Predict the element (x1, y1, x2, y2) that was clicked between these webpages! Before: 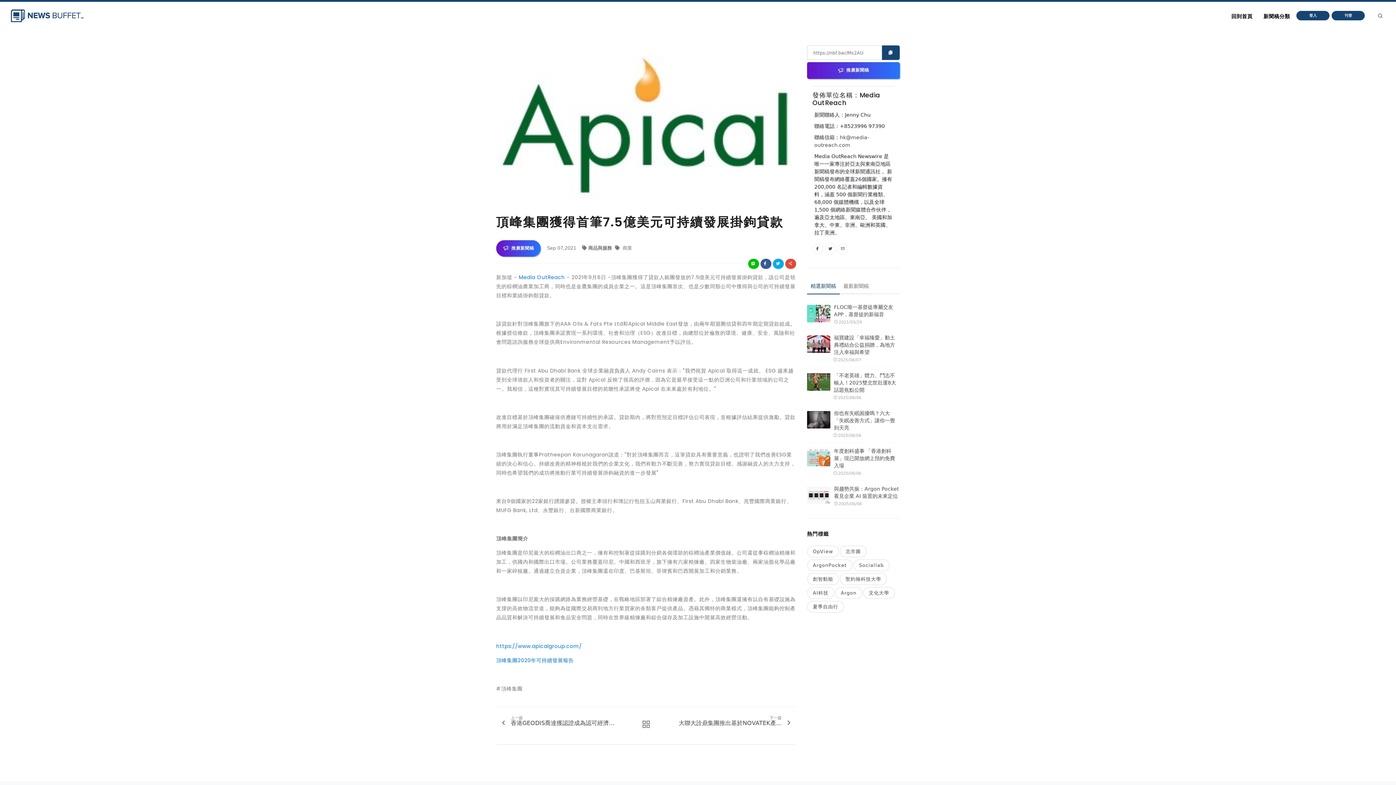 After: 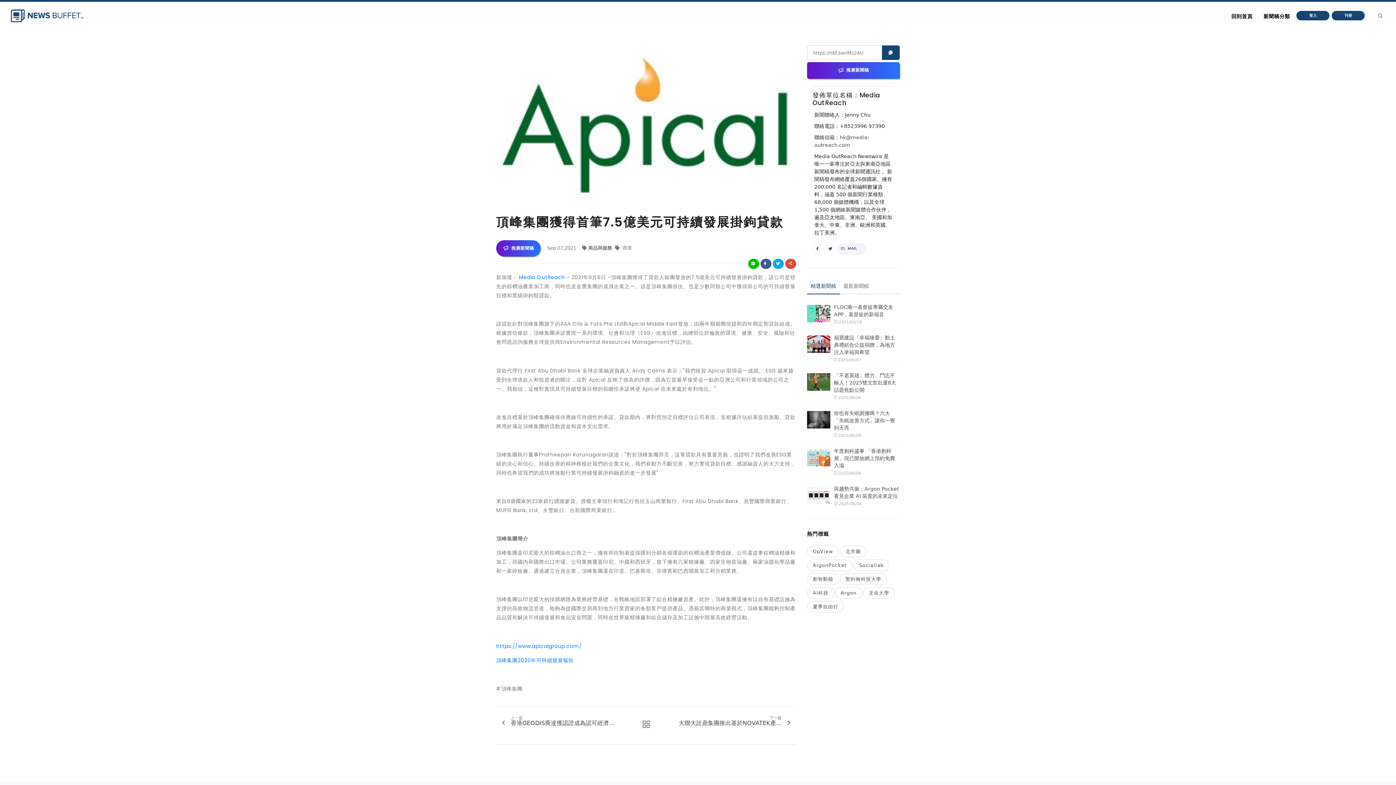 Action: bbox: (837, 243, 848, 254) label: MAIL